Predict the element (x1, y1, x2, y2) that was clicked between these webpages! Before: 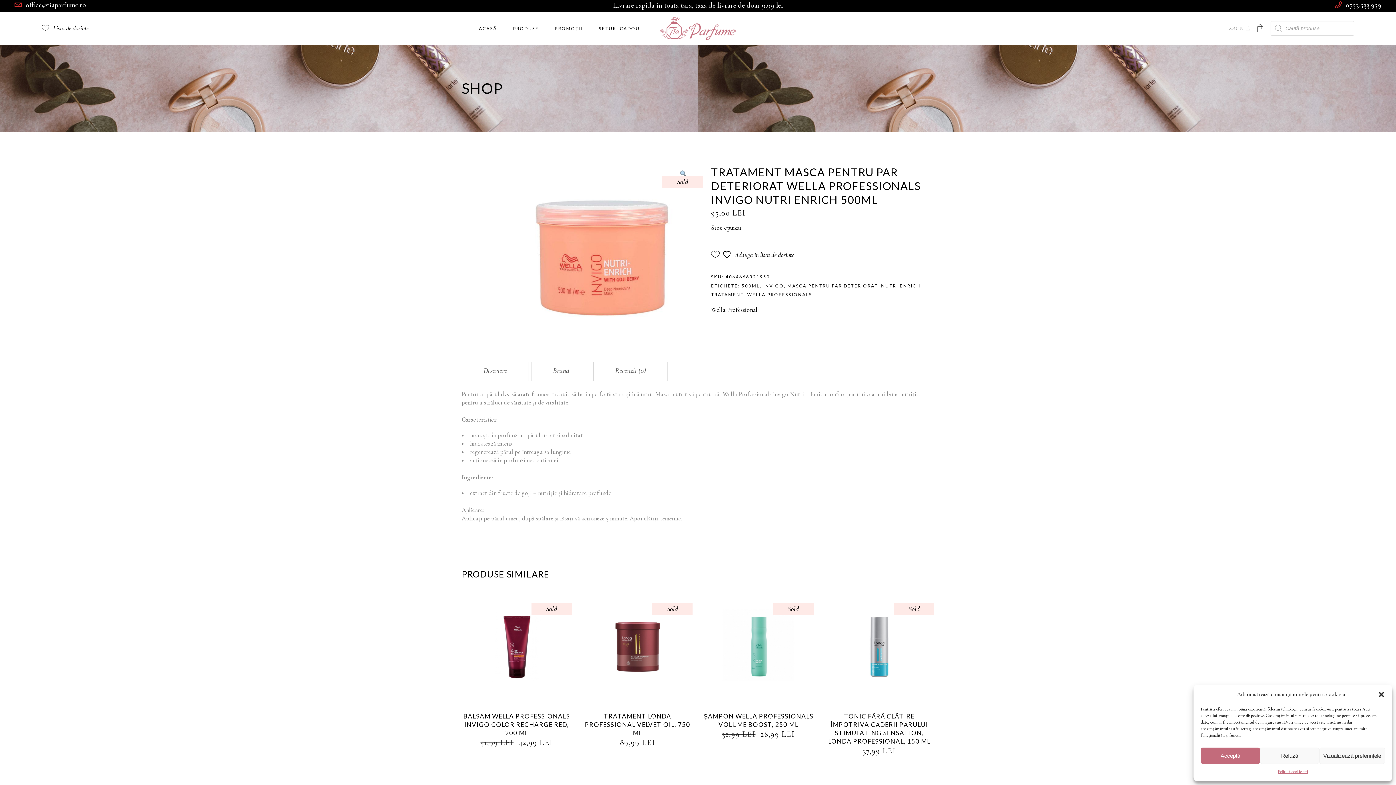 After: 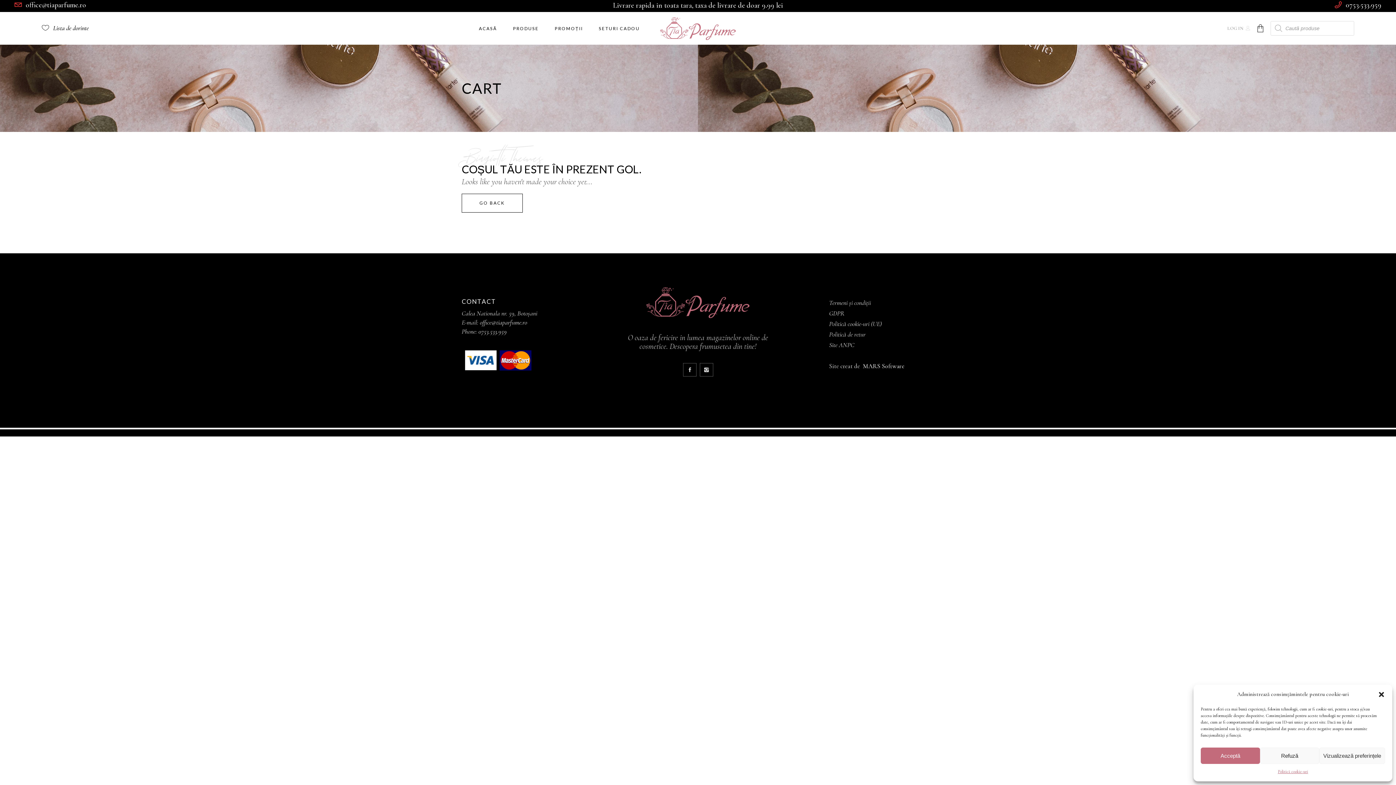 Action: bbox: (1257, 12, 1267, 44)